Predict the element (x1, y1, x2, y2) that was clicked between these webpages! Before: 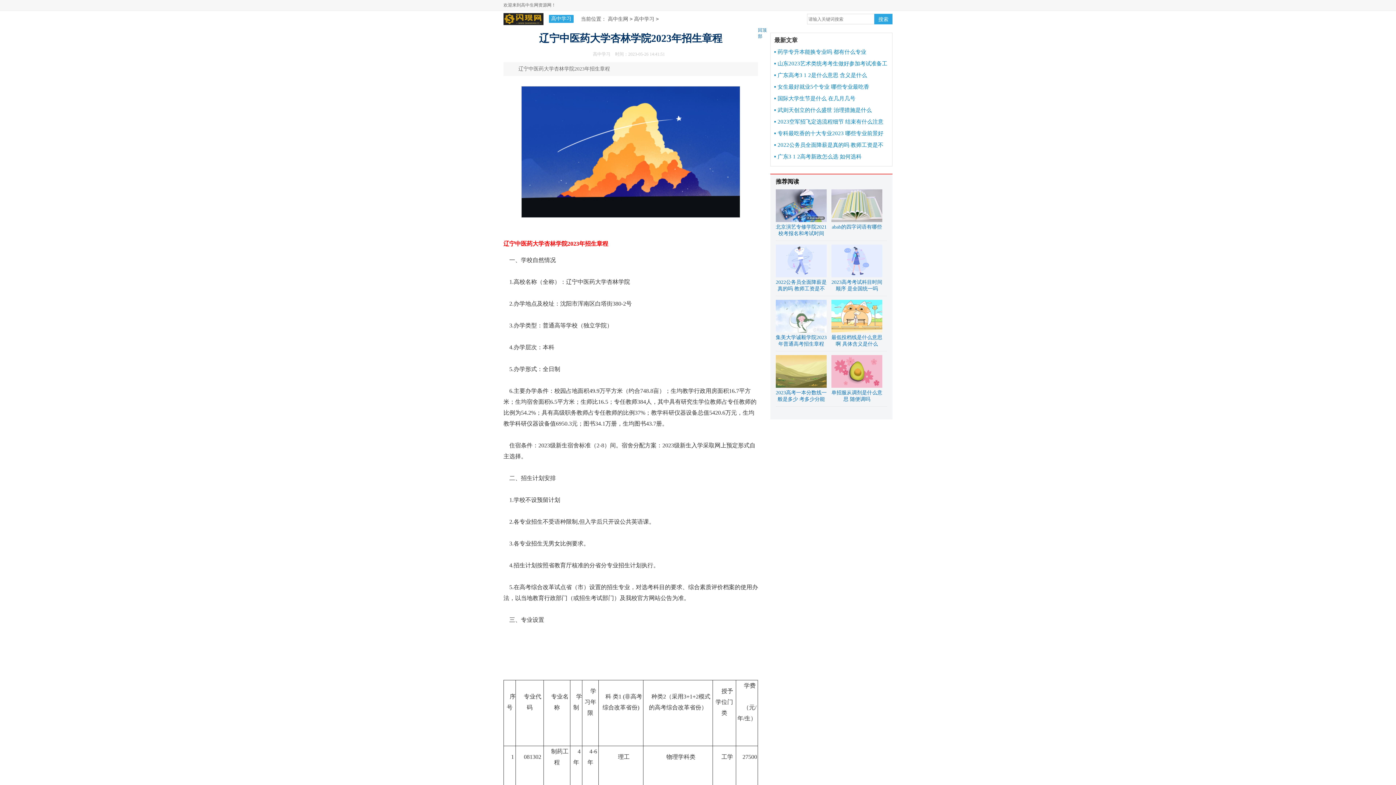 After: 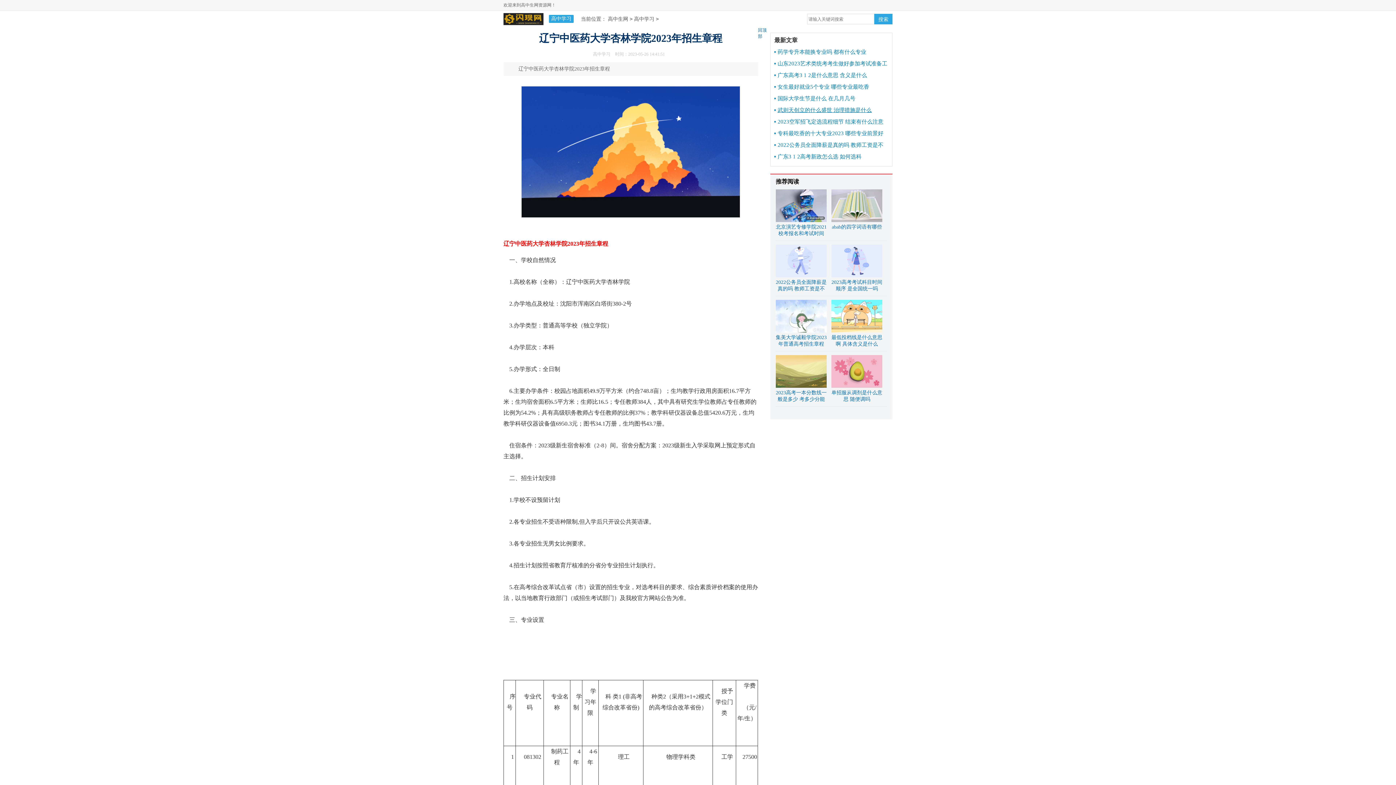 Action: bbox: (774, 106, 872, 113) label: 武则天创立的什么盛世 治理措施是什么